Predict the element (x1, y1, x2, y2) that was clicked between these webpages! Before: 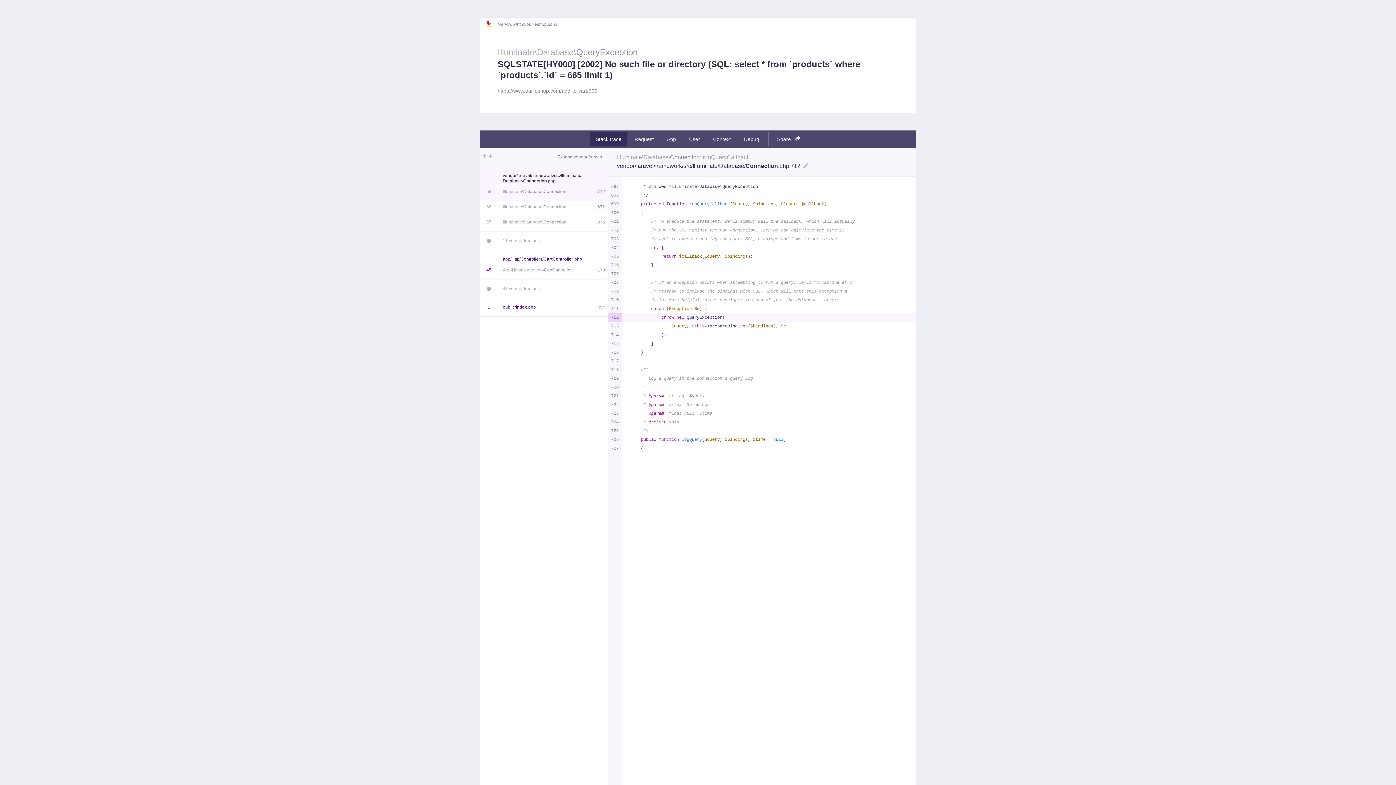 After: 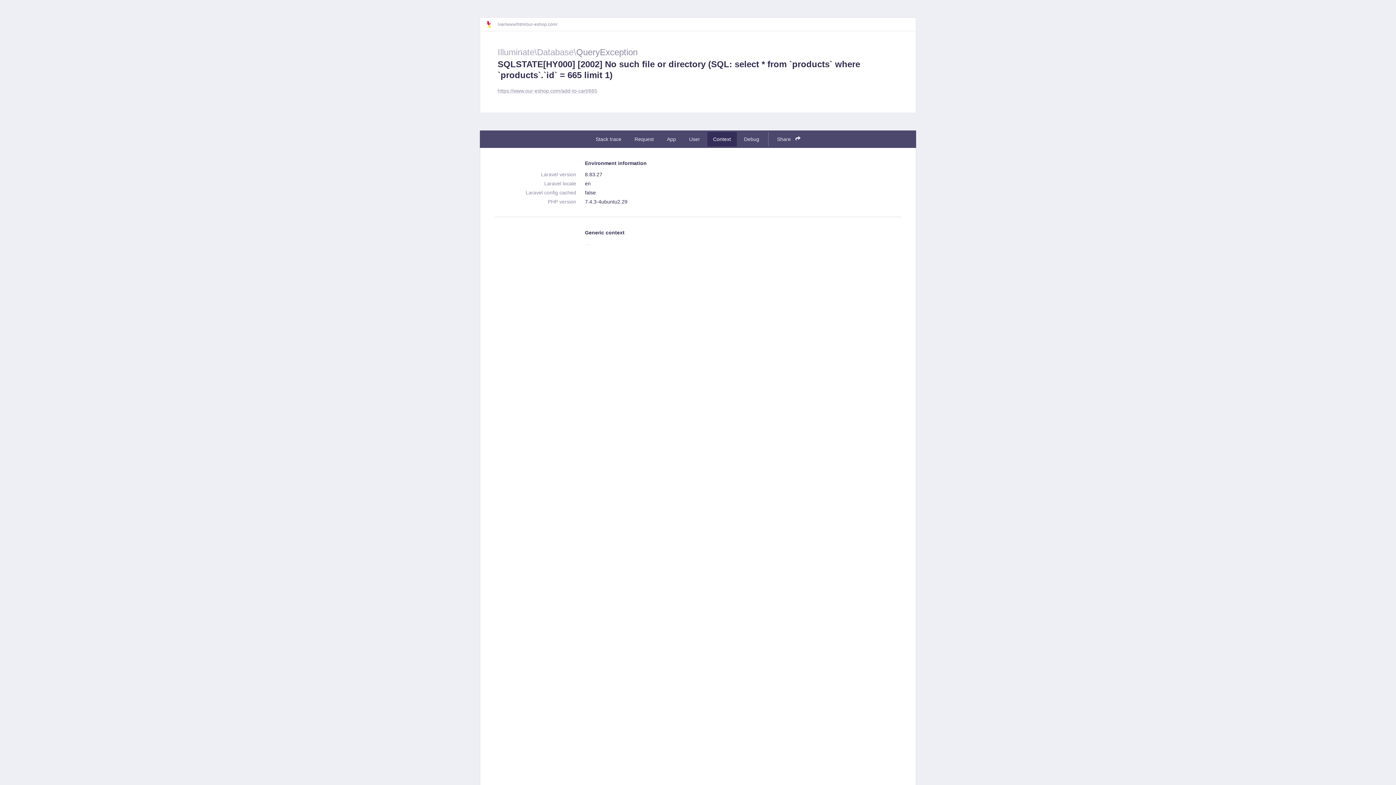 Action: label: Context bbox: (707, 132, 736, 146)